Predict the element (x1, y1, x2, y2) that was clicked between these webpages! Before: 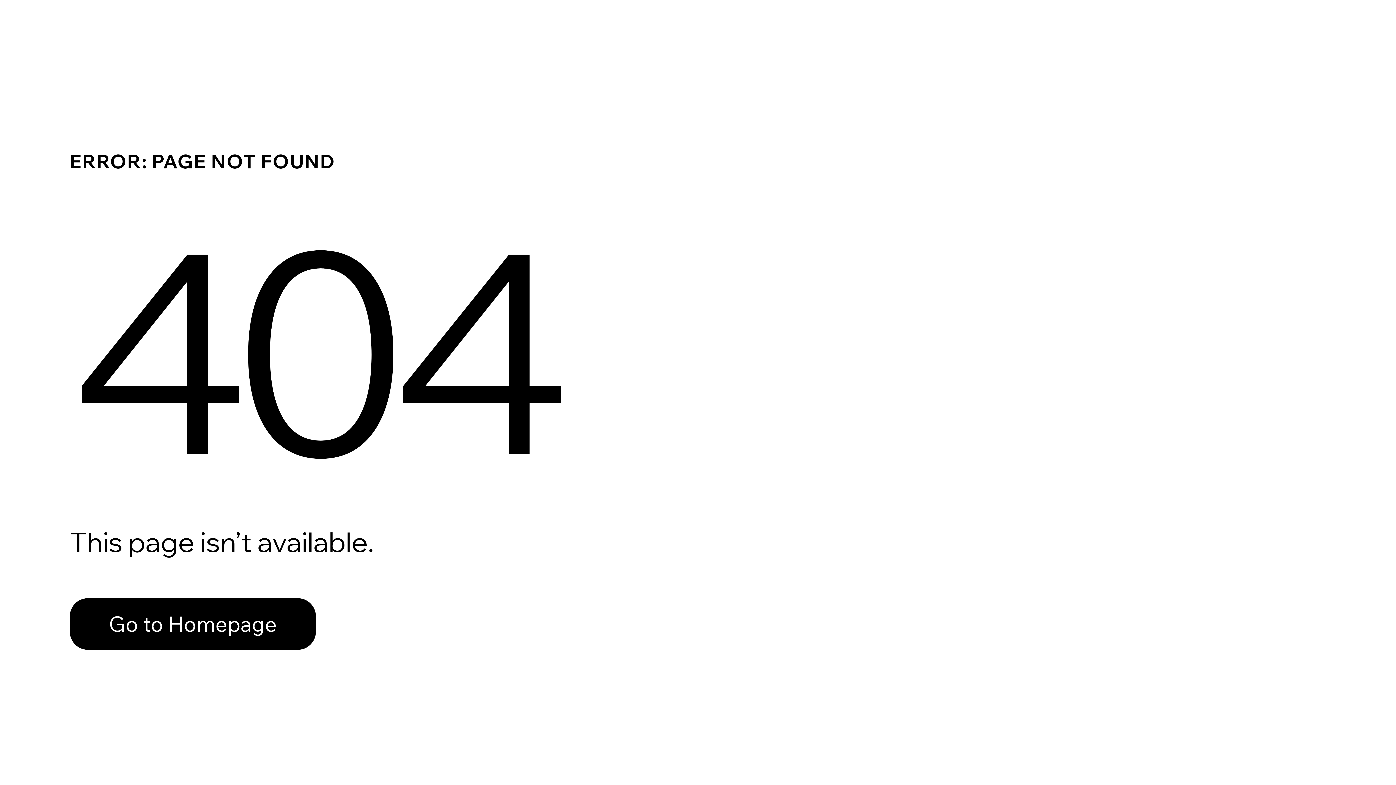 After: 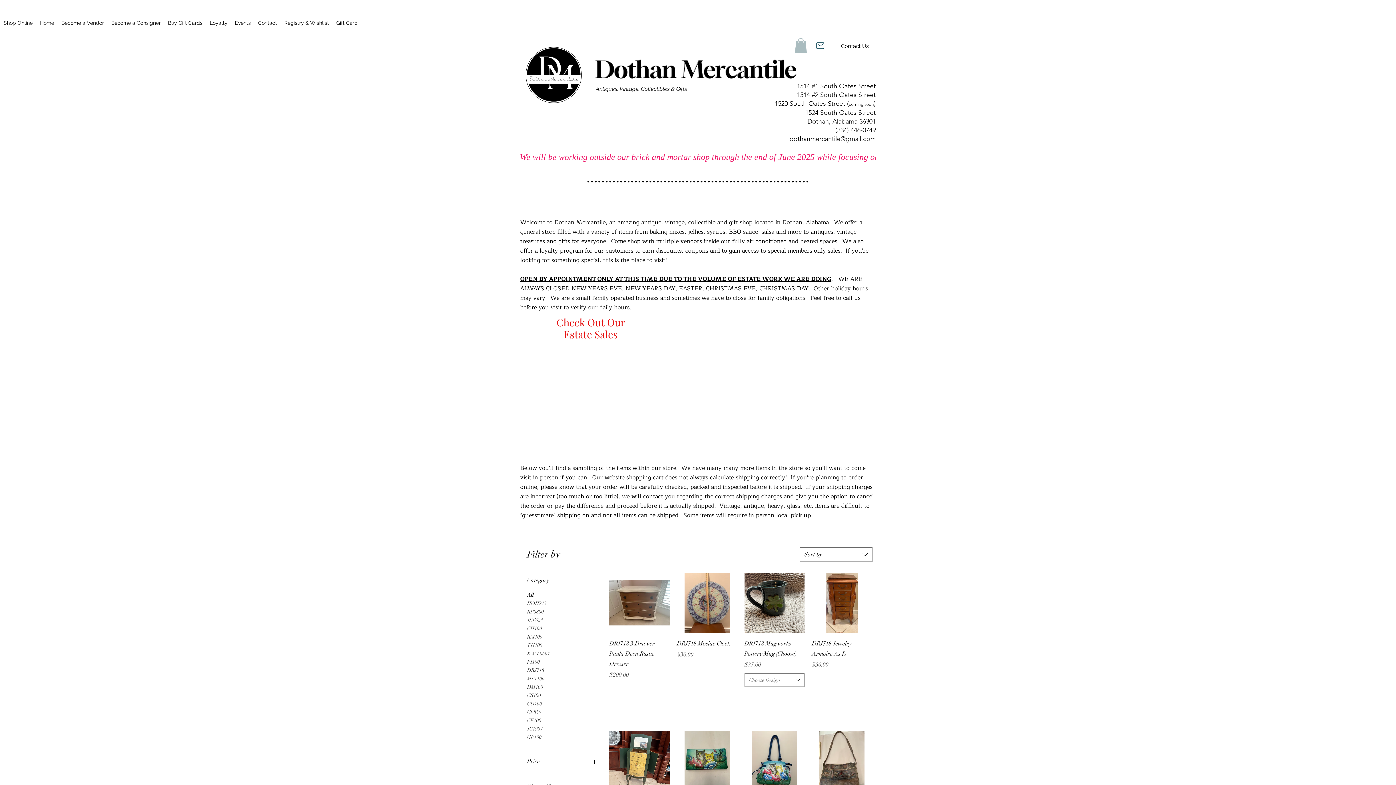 Action: label: Go to Homepage bbox: (69, 582, 768, 659)